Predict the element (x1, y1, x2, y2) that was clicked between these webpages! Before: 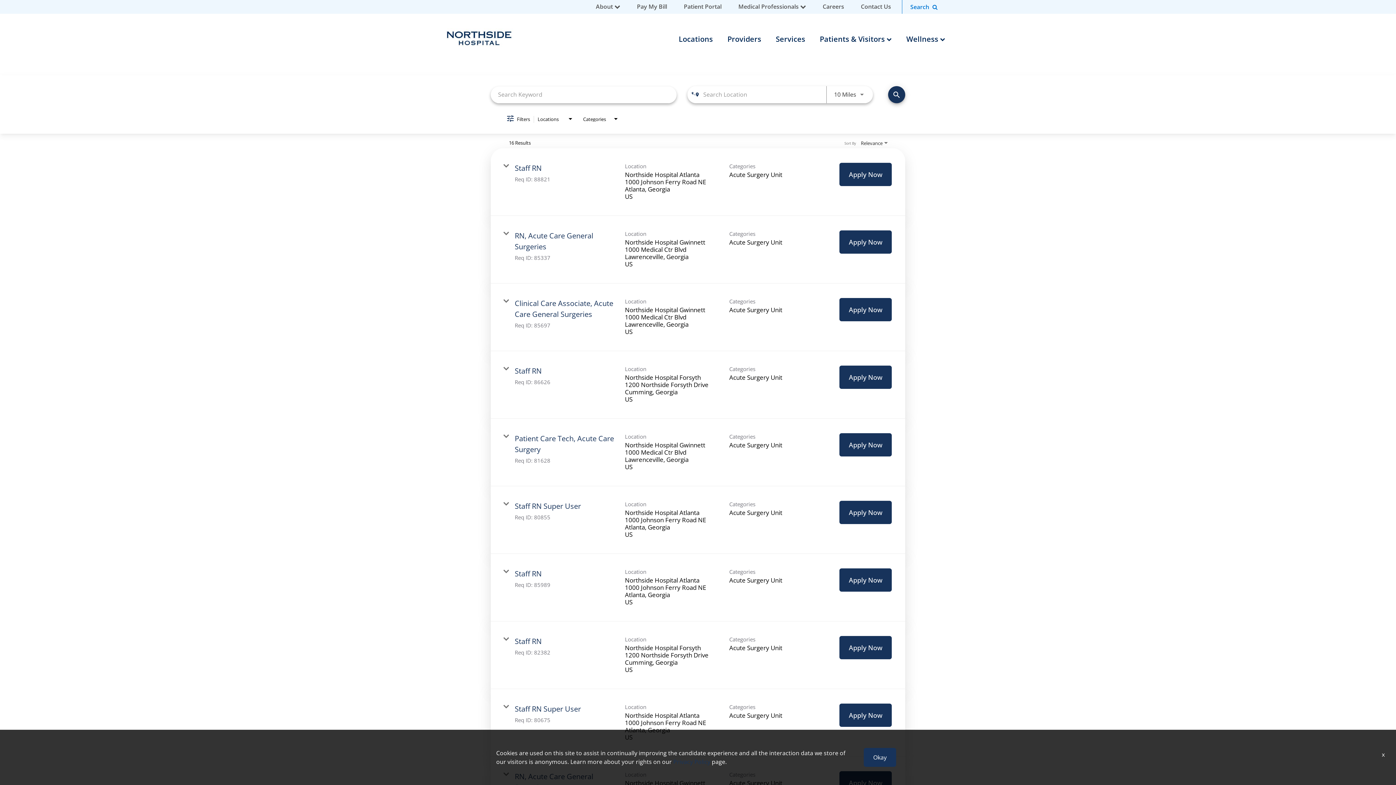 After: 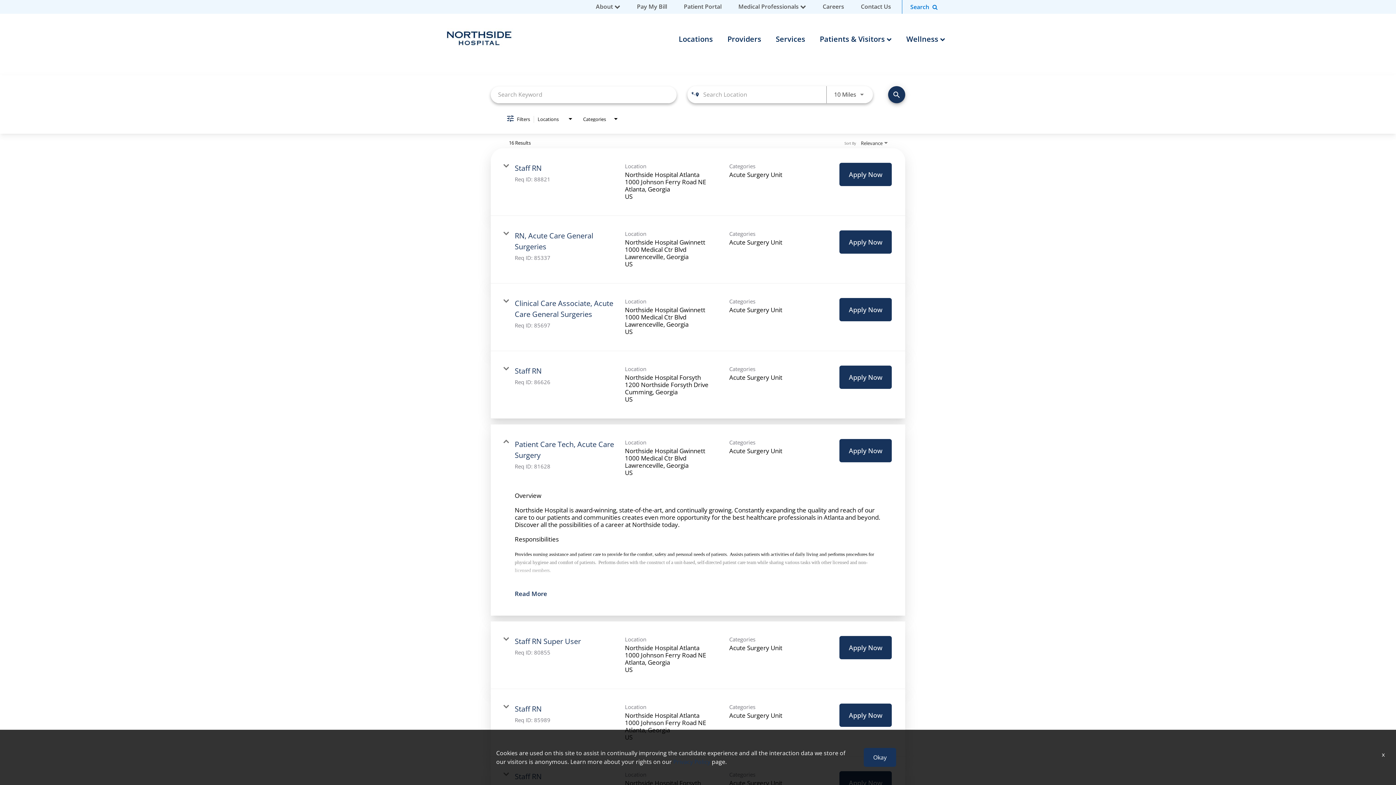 Action: label: Patient Care Tech, Acute Care Surgery

Req ID: 81628

Location
Northside Hospital Gwinnett
1000 Medical Ctr Blvd
Lawrenceville, Georgia
US


Categories
Acute Surgery Unit

Apply Now bbox: (490, 418, 905, 486)